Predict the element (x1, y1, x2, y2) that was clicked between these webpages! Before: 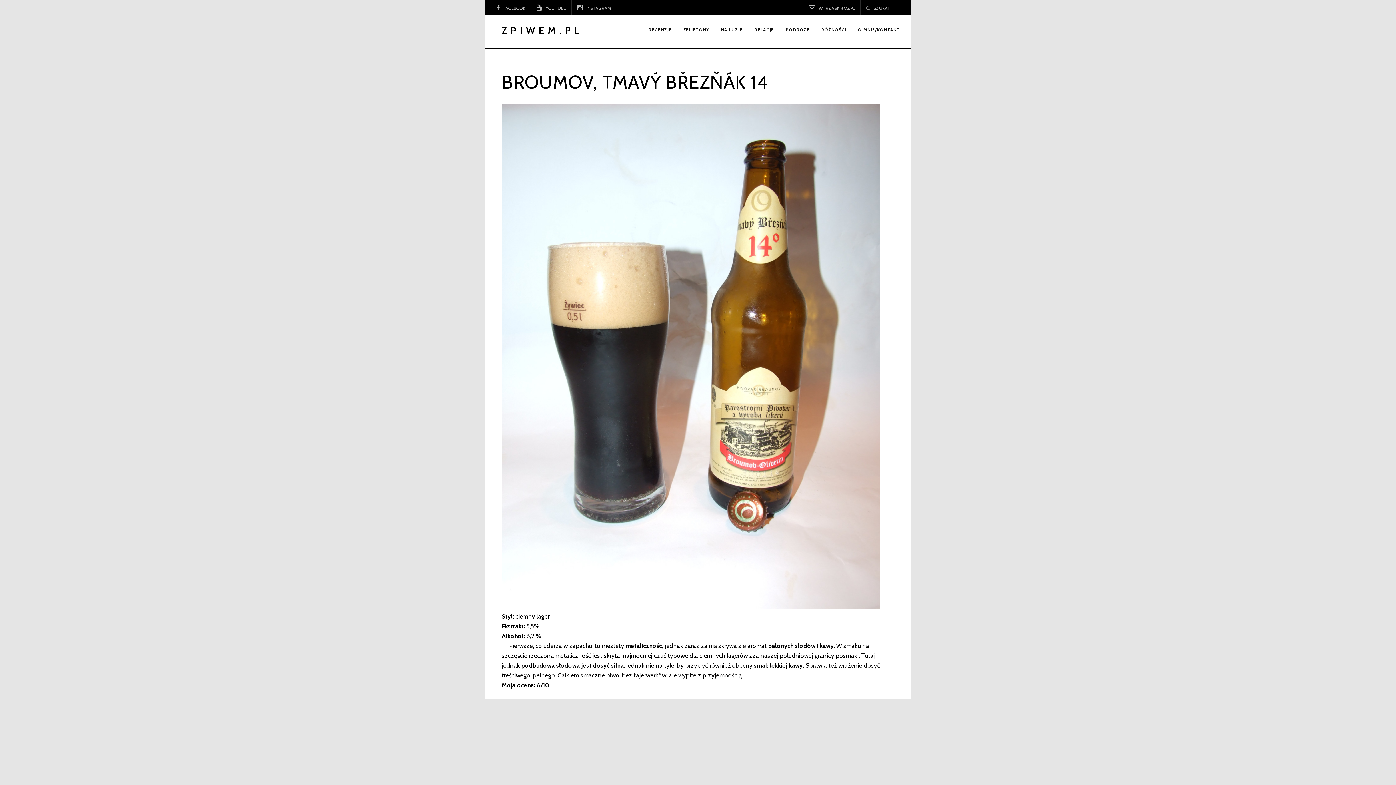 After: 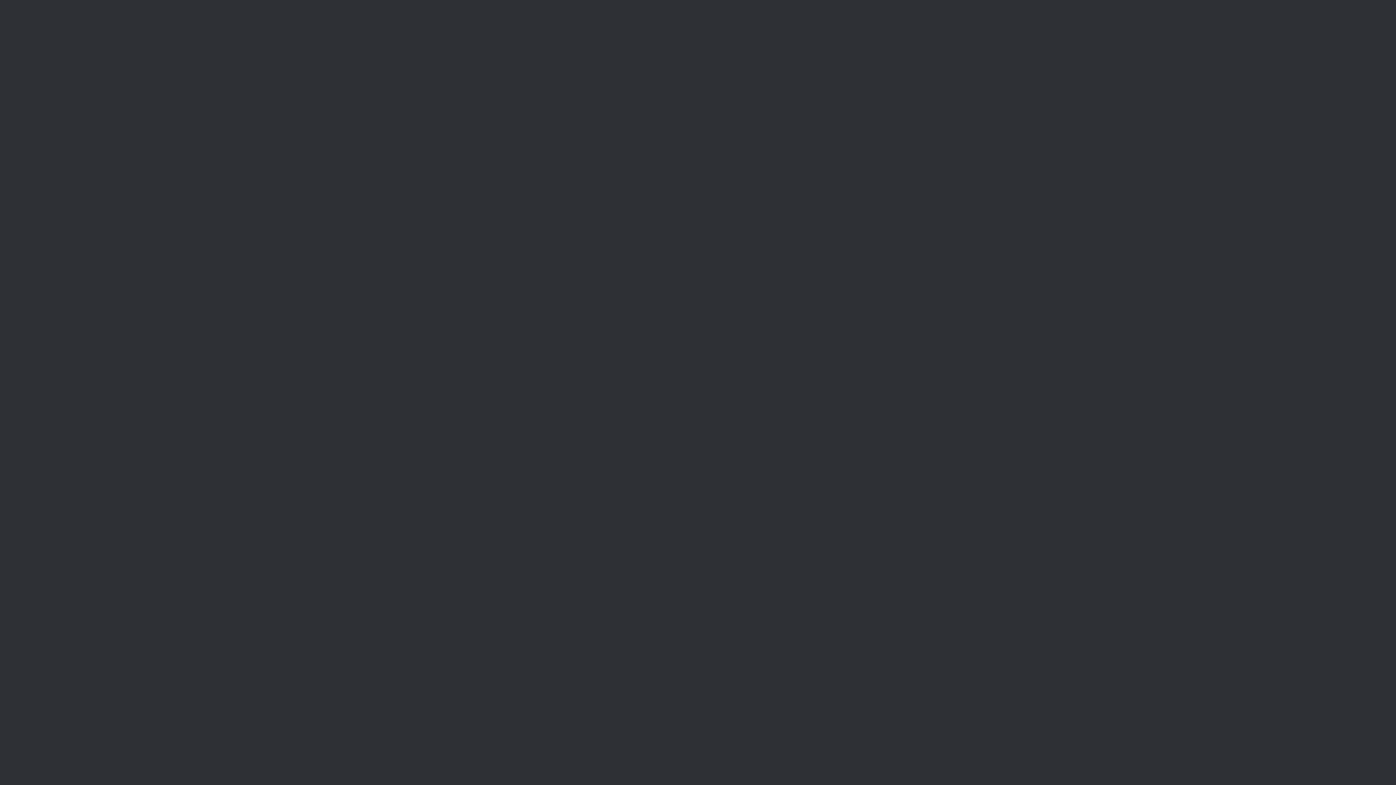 Action: bbox: (501, 104, 880, 612)